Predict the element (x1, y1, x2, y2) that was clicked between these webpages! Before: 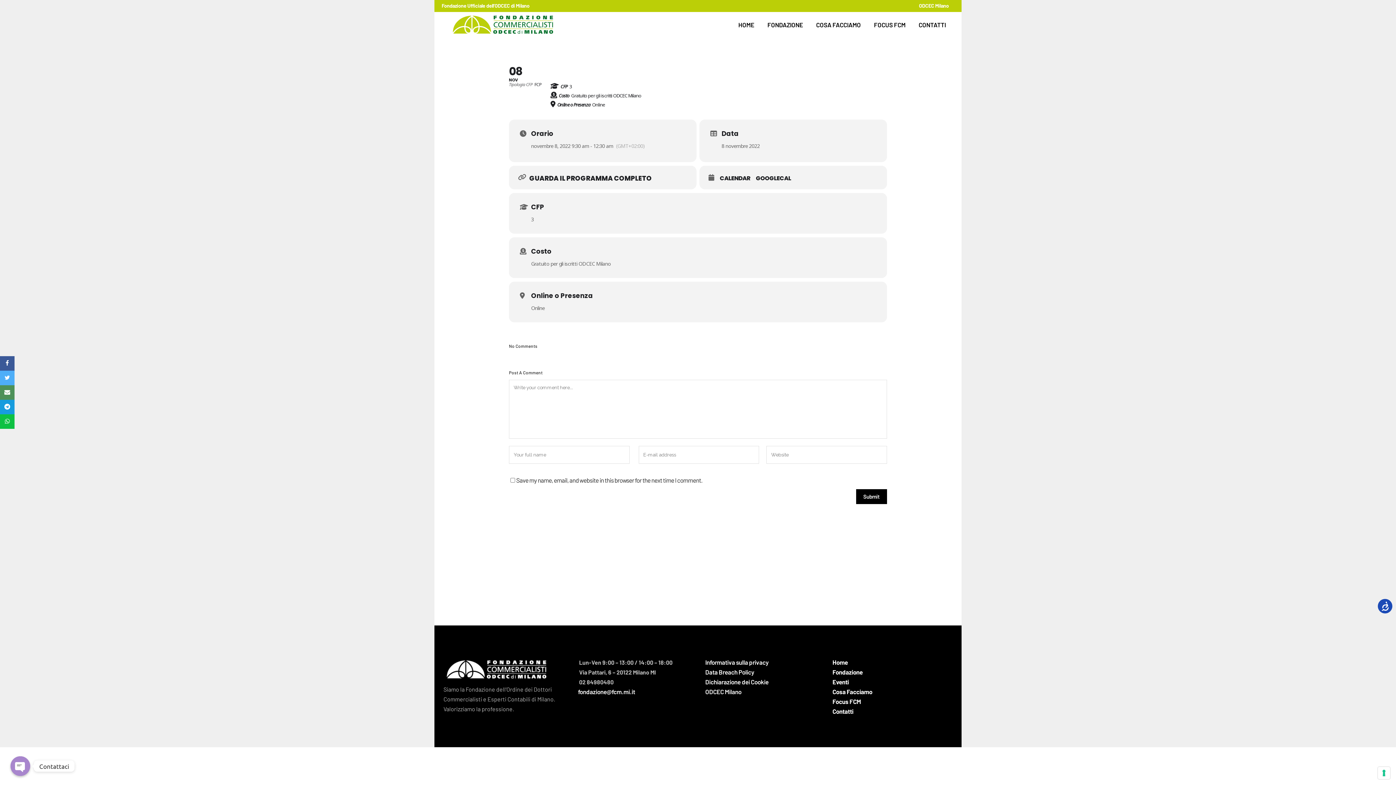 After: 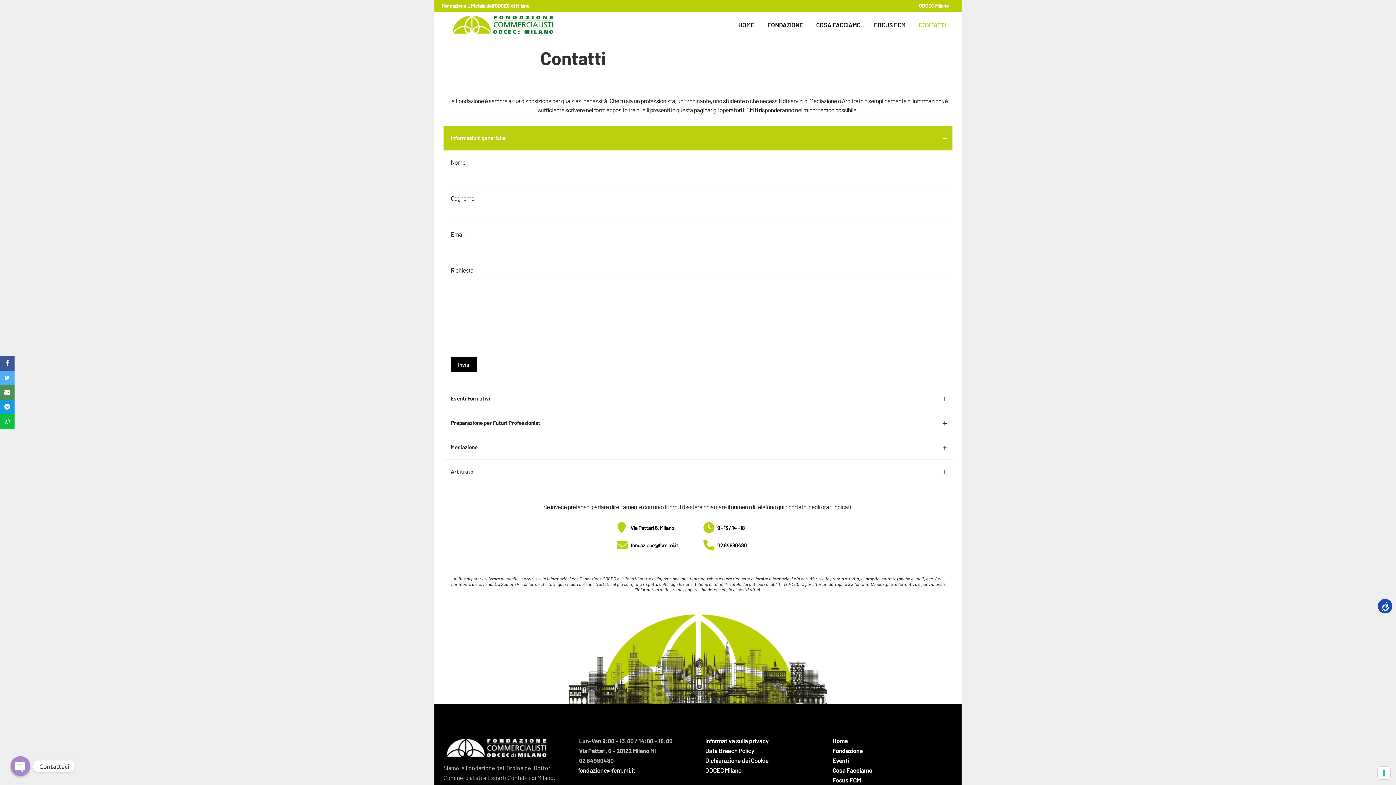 Action: label: CONTATTI bbox: (912, 12, 952, 37)